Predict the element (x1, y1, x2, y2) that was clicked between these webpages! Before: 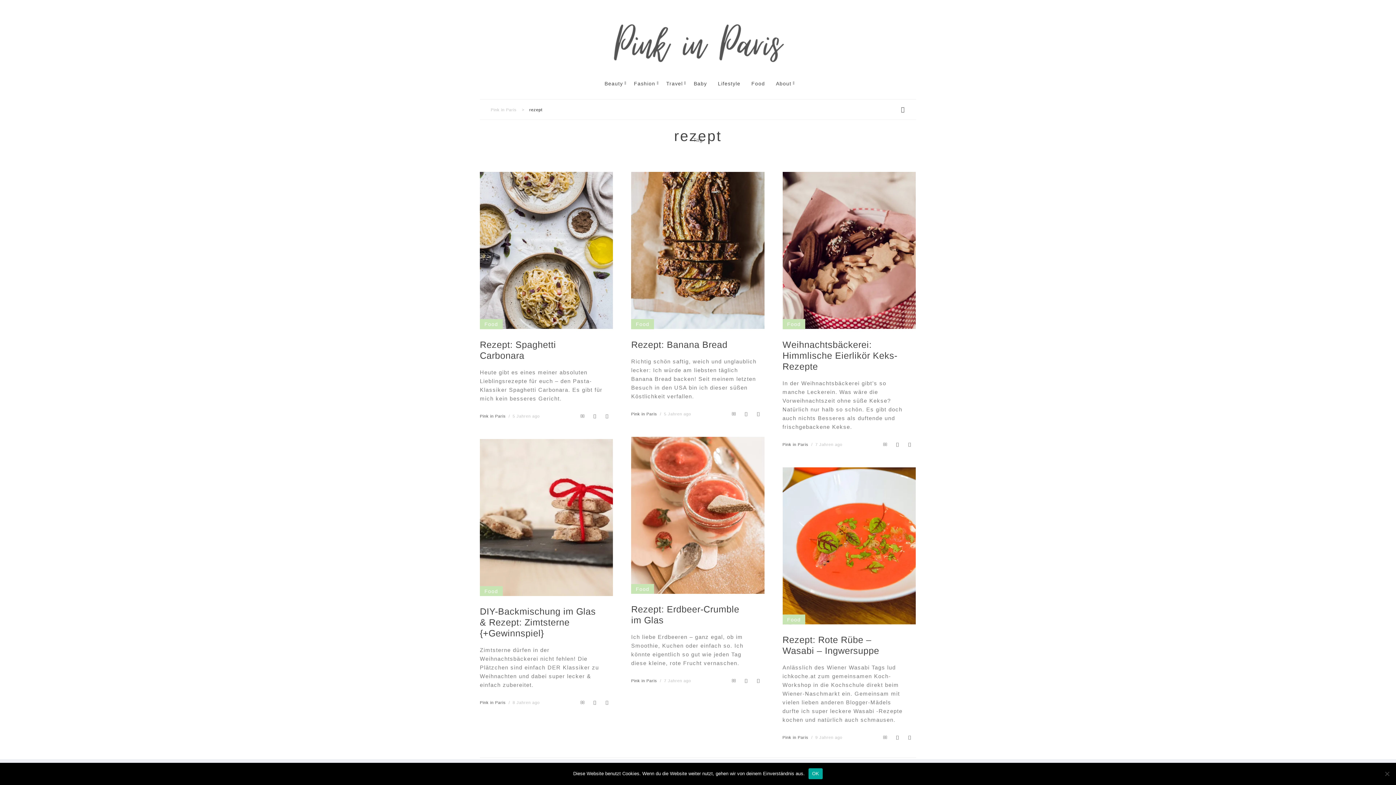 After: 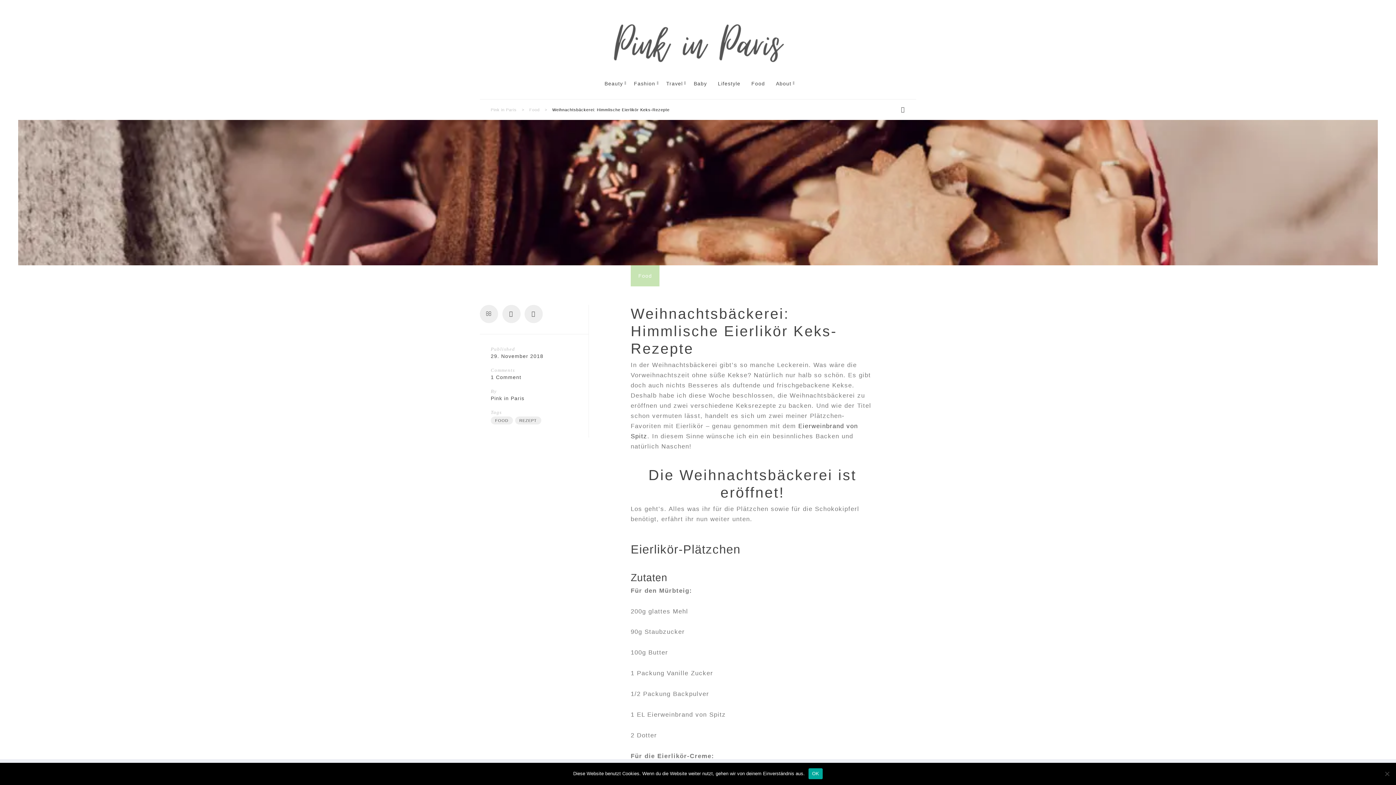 Action: bbox: (782, 320, 915, 327)